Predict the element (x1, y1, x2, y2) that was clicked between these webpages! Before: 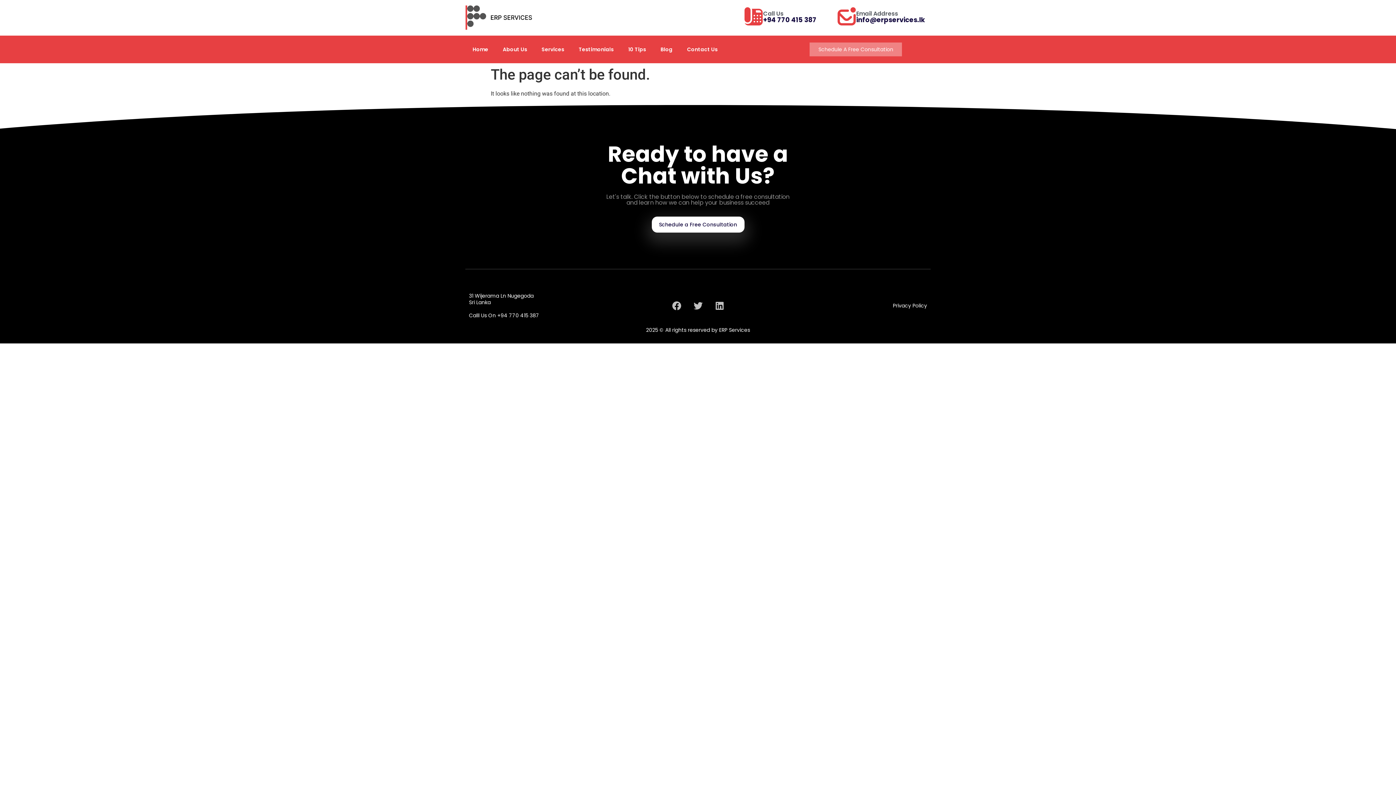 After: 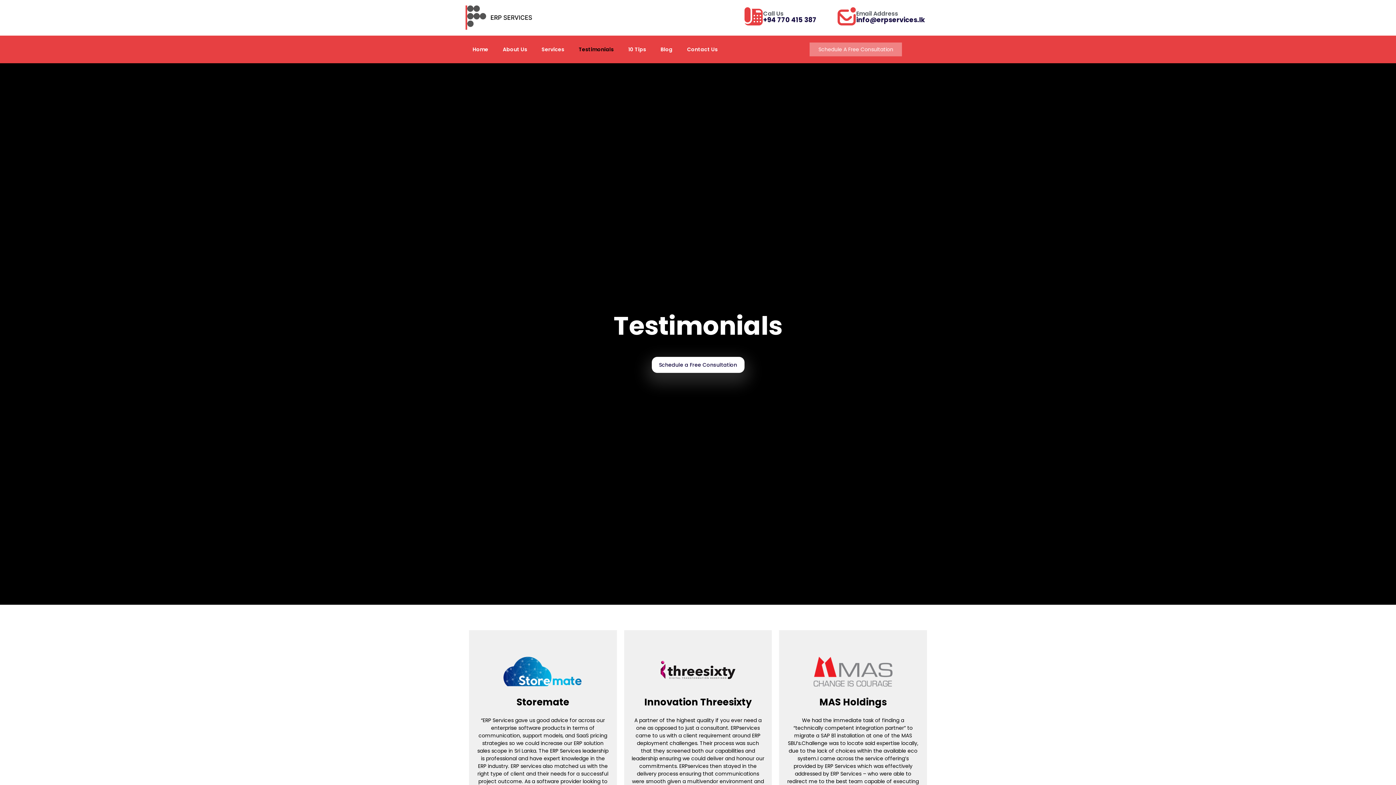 Action: bbox: (571, 40, 621, 57) label: Testimonials